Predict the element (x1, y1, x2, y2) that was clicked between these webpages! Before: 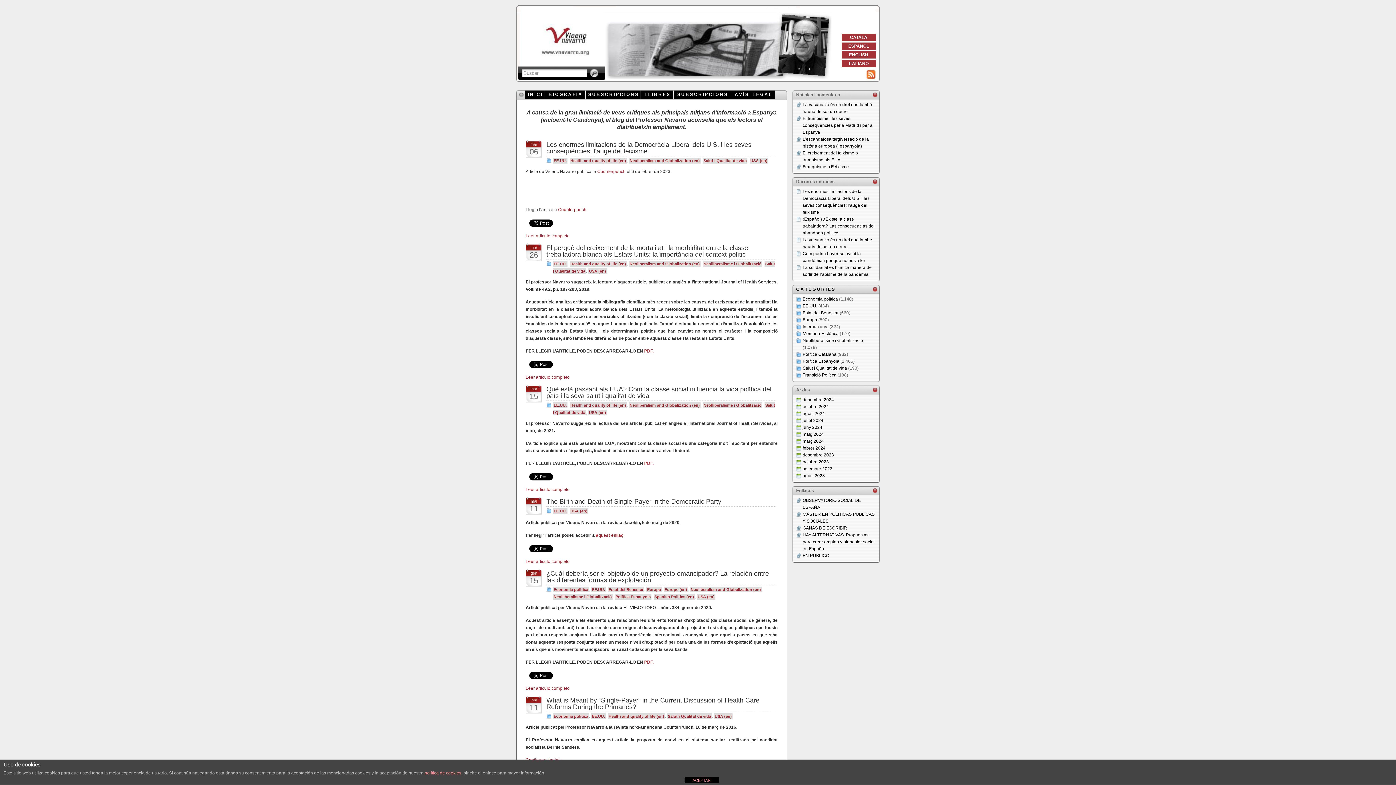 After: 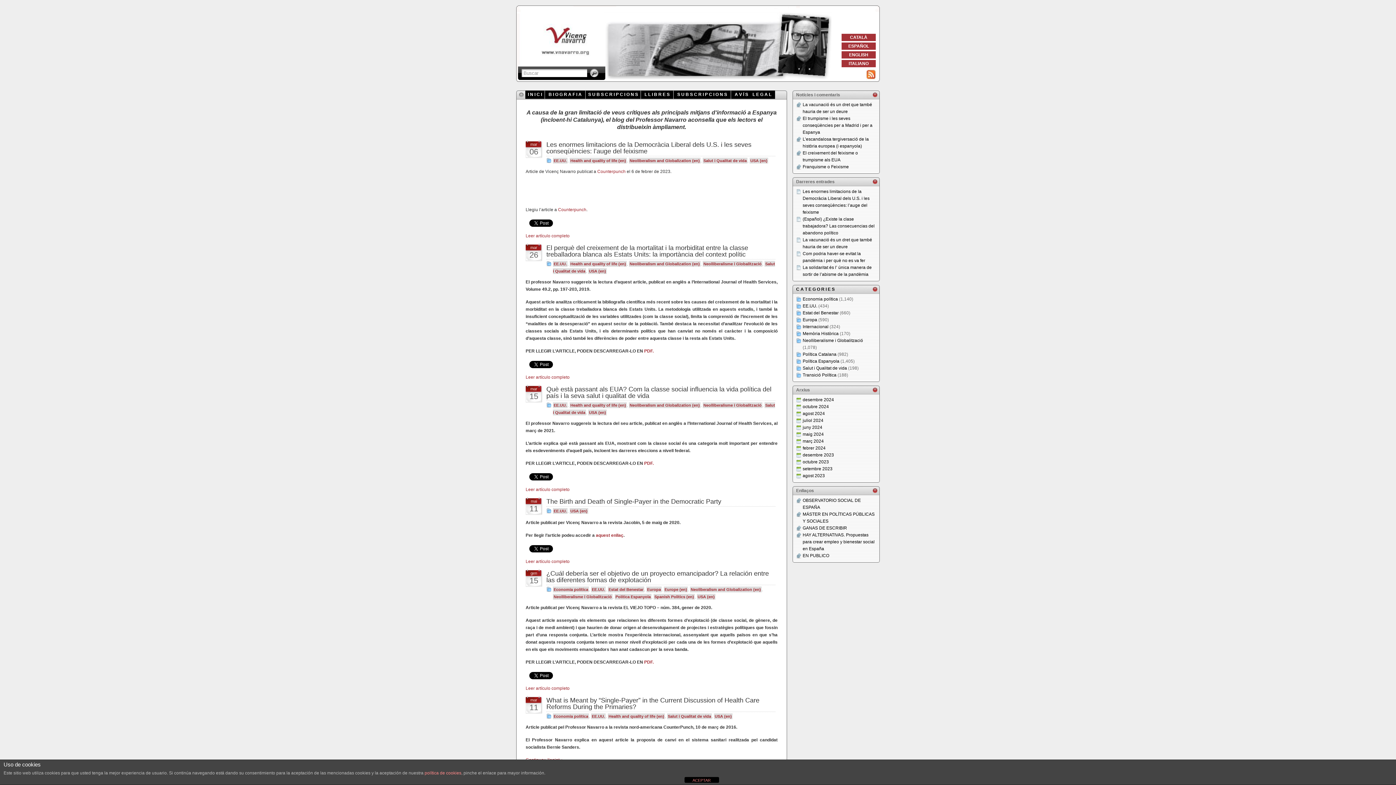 Action: bbox: (697, 594, 715, 600) label: USA (en)